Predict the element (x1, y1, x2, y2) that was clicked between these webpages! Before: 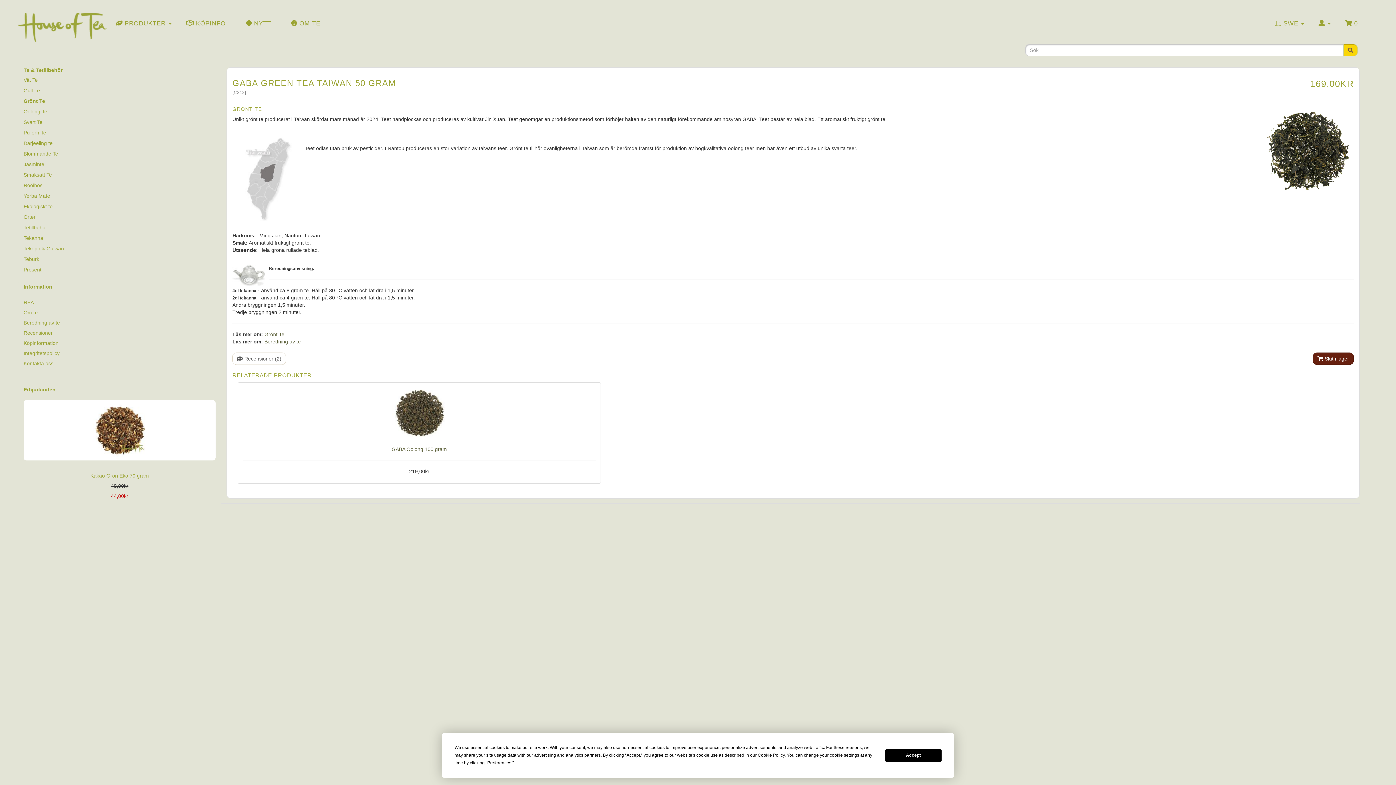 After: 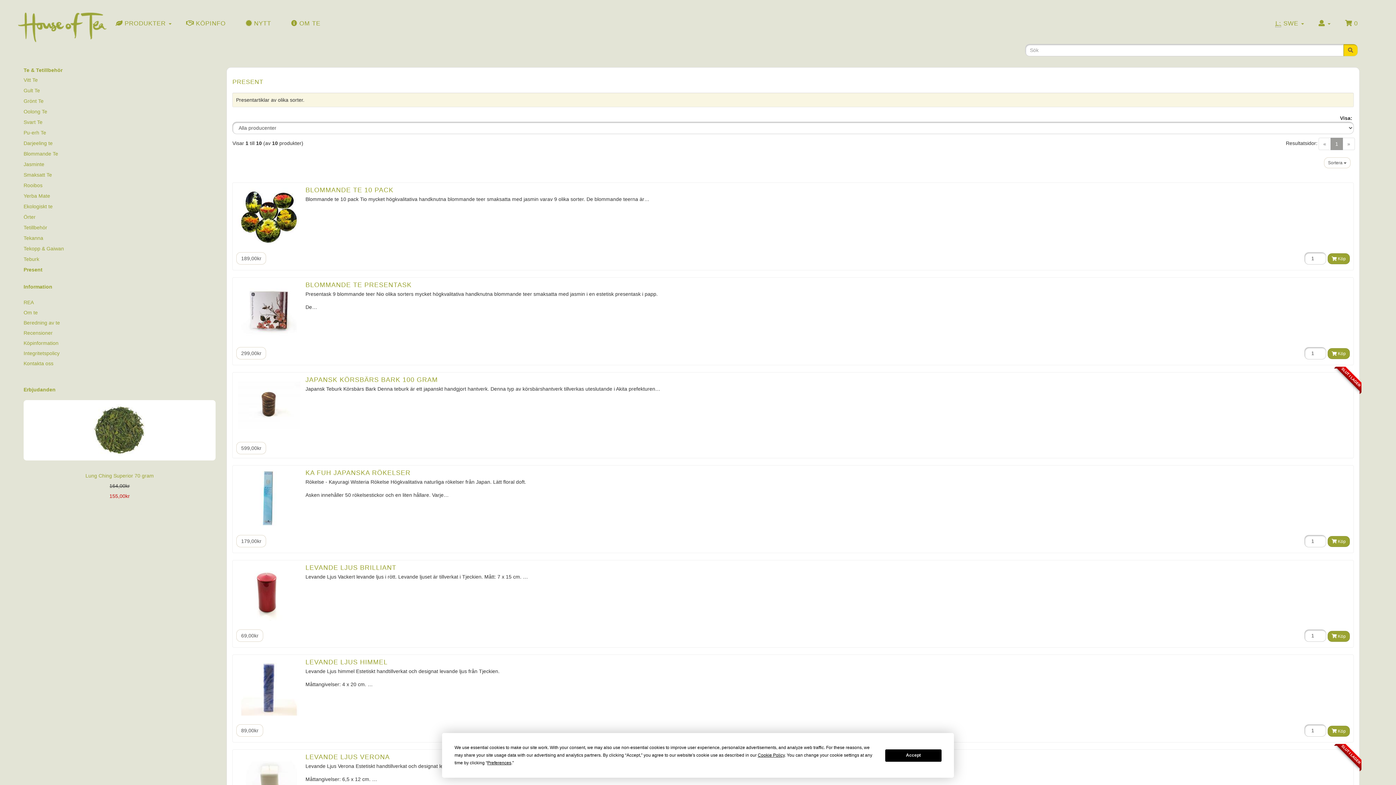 Action: label: Present bbox: (18, 265, 46, 274)